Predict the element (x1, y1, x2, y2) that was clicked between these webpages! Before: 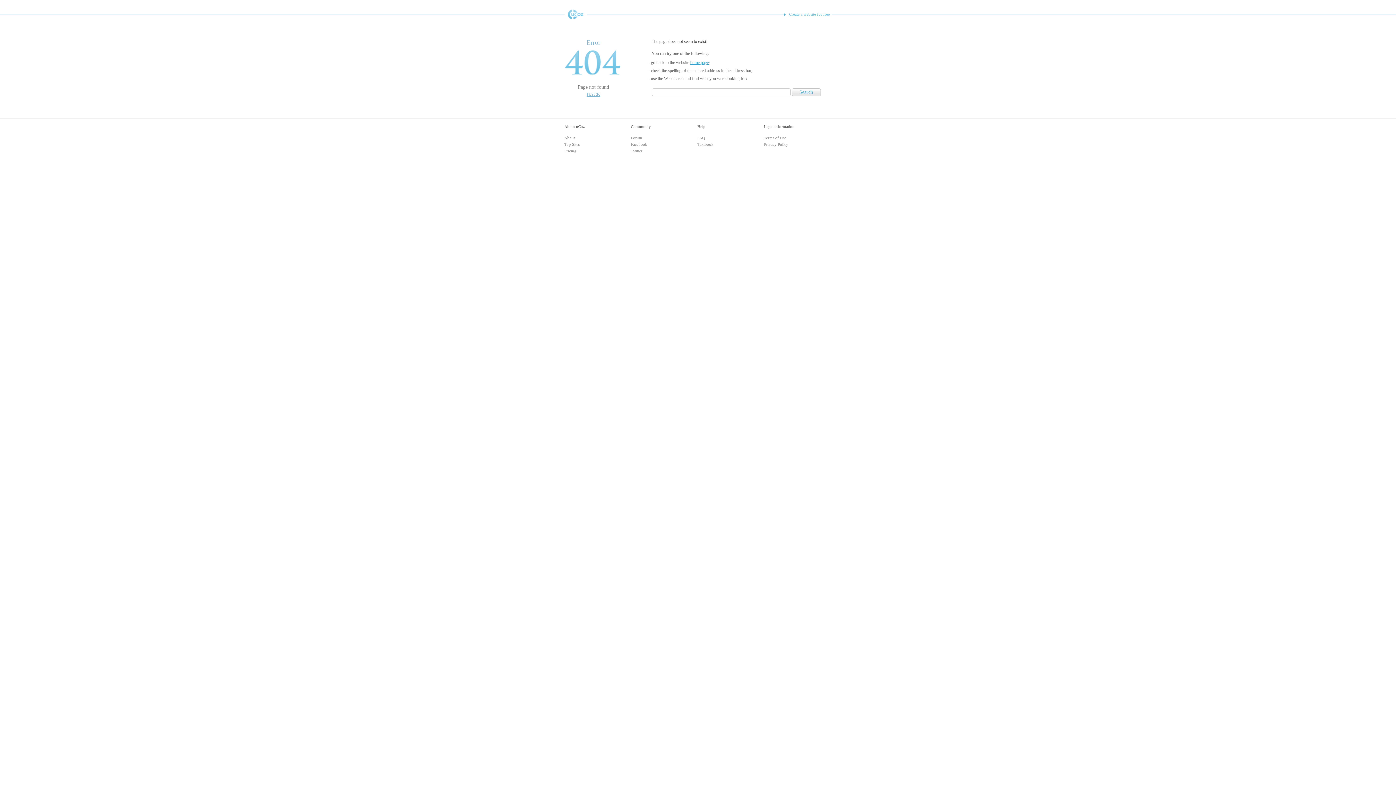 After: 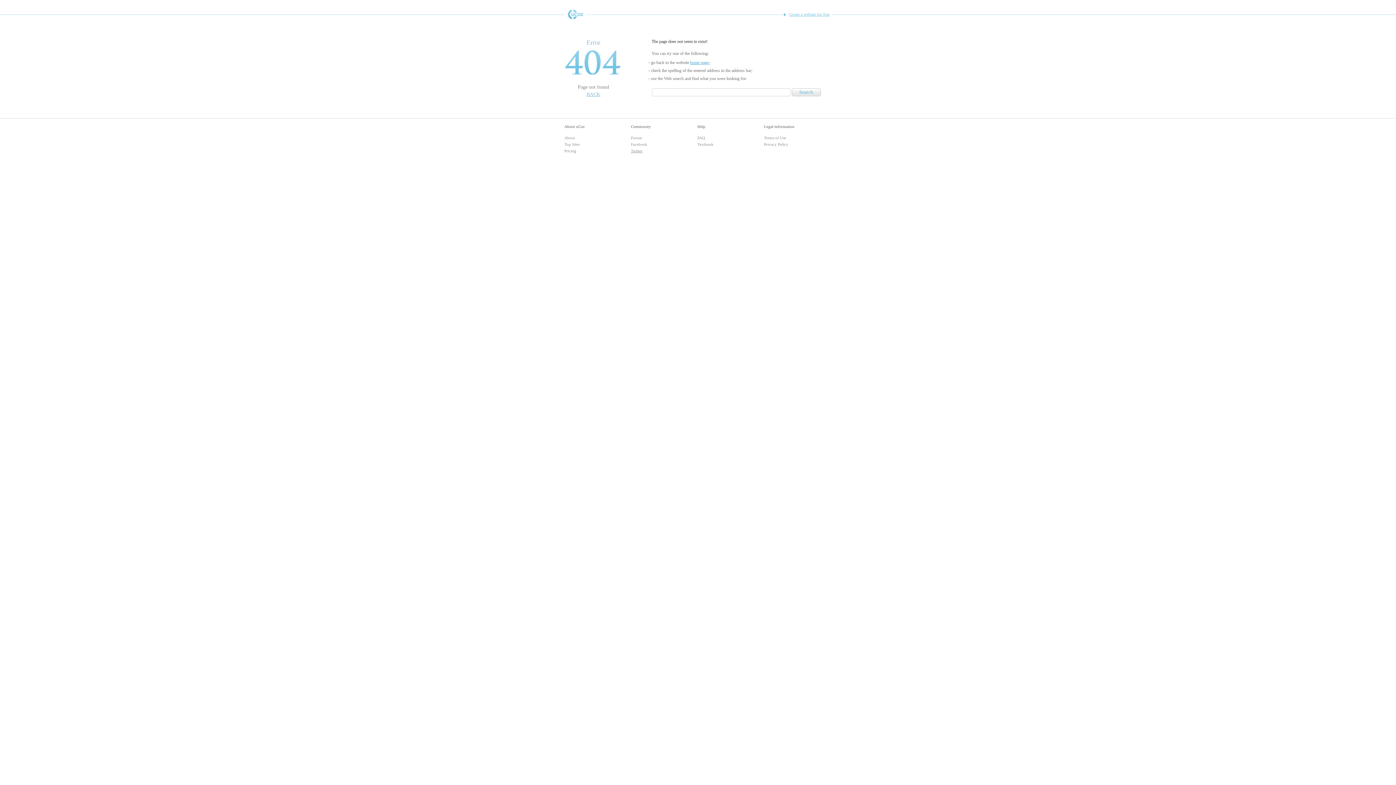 Action: label: Twitter bbox: (631, 148, 642, 153)